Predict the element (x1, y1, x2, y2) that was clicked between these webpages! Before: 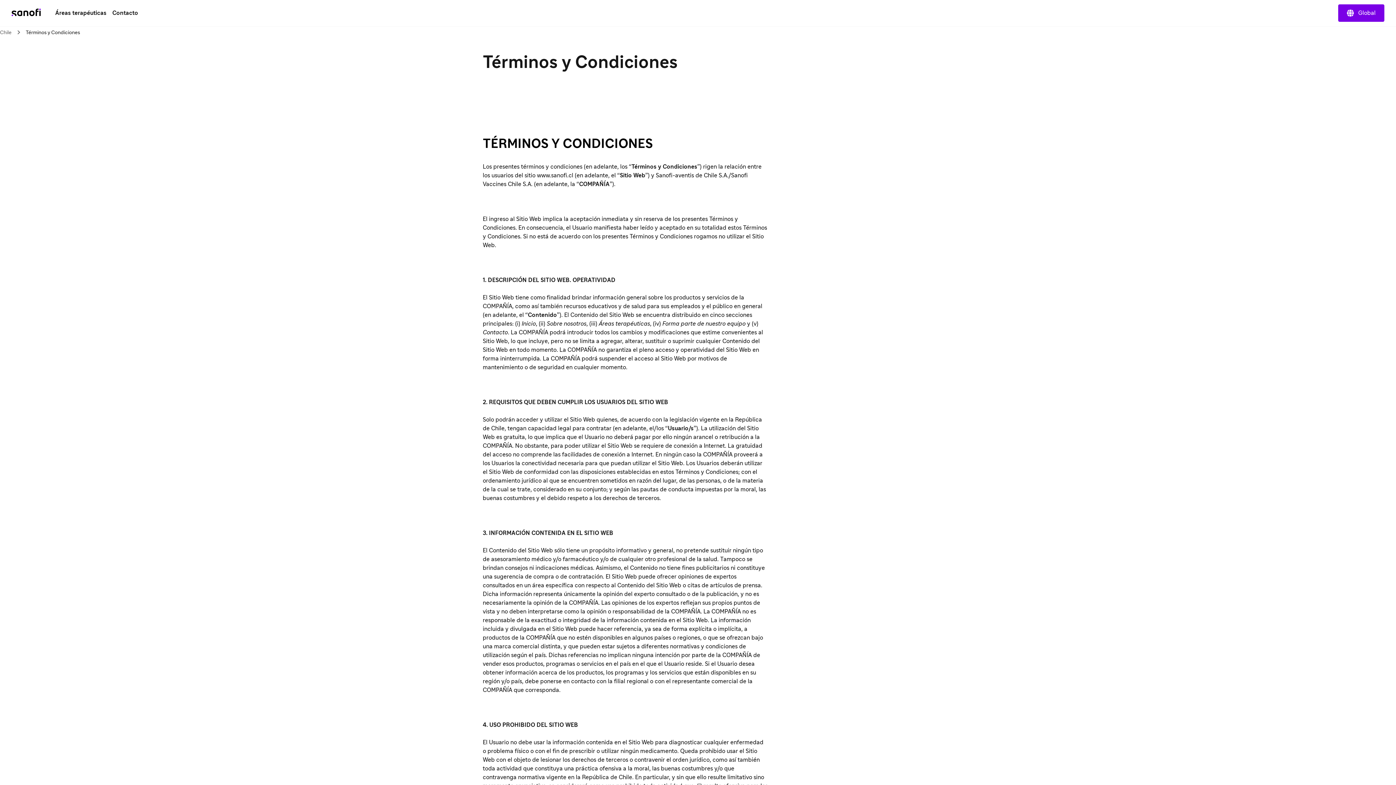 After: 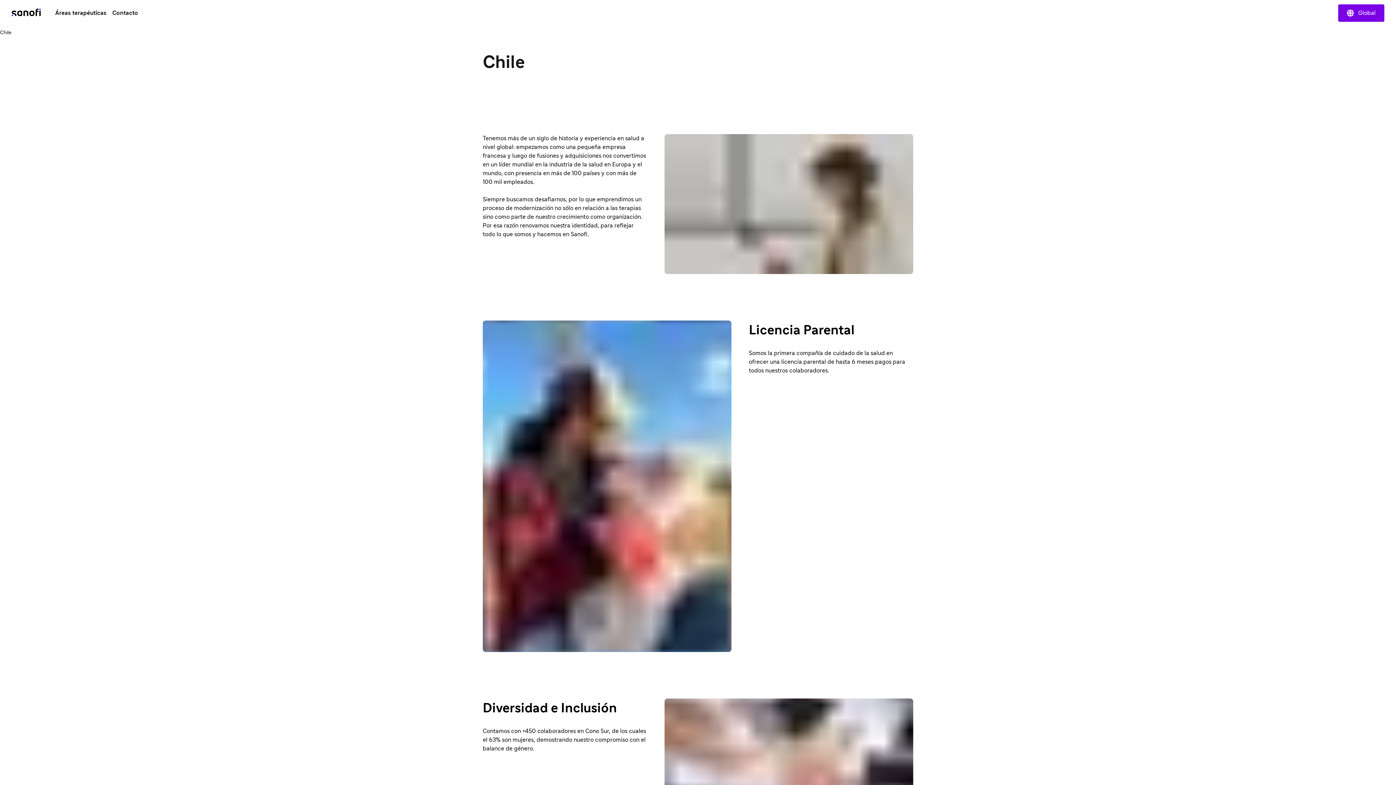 Action: label: Retorno al inicio bbox: (10, 6, 42, 19)